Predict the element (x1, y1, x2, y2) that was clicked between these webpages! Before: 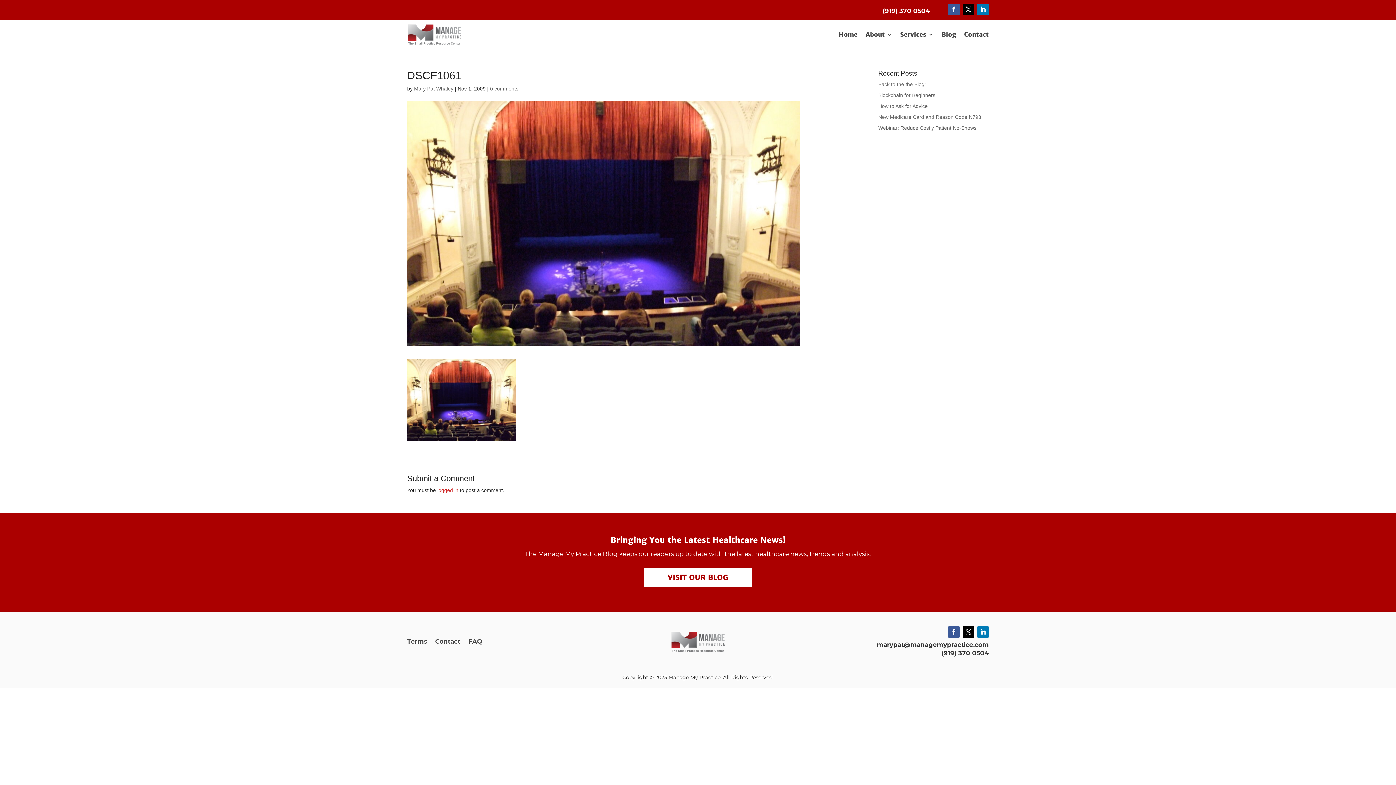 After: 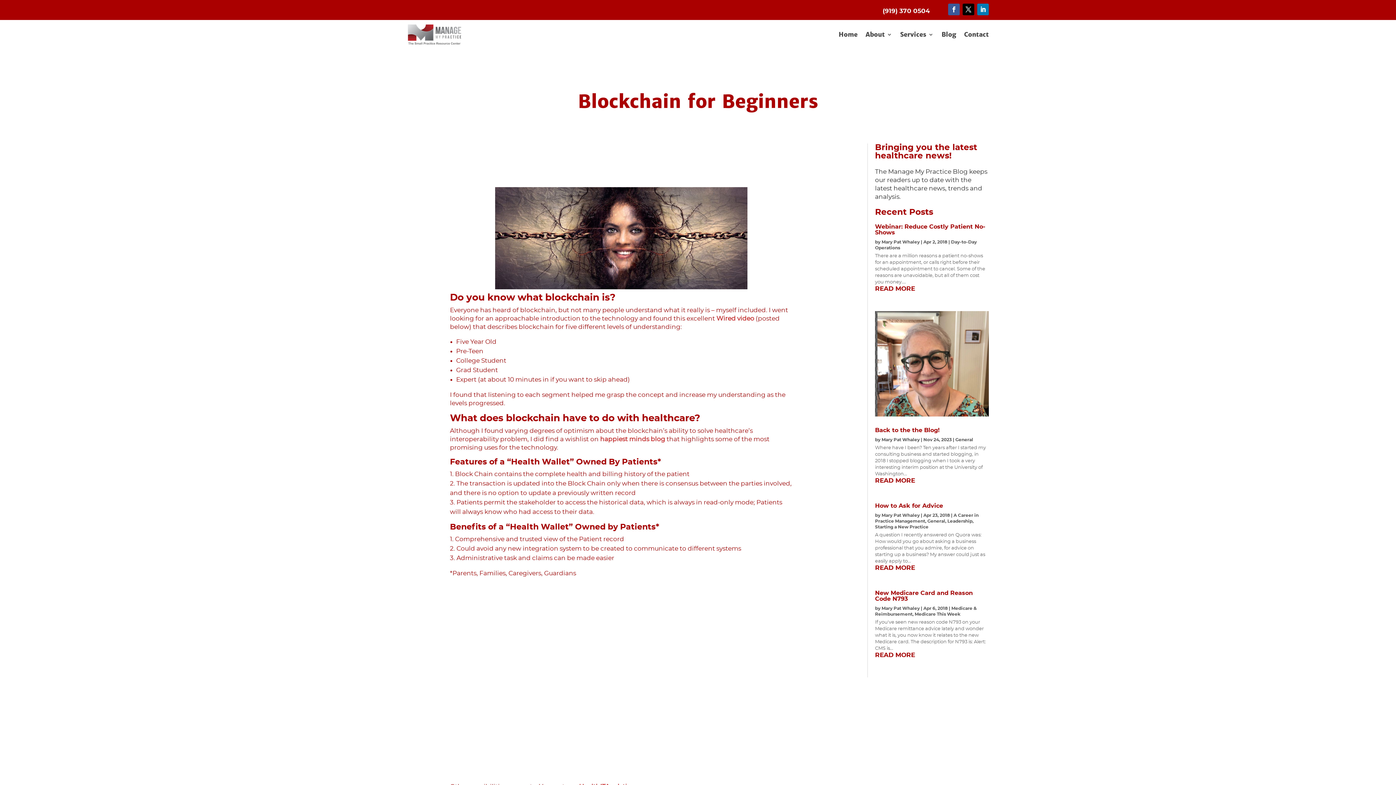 Action: label: Blockchain for Beginners bbox: (878, 92, 935, 98)